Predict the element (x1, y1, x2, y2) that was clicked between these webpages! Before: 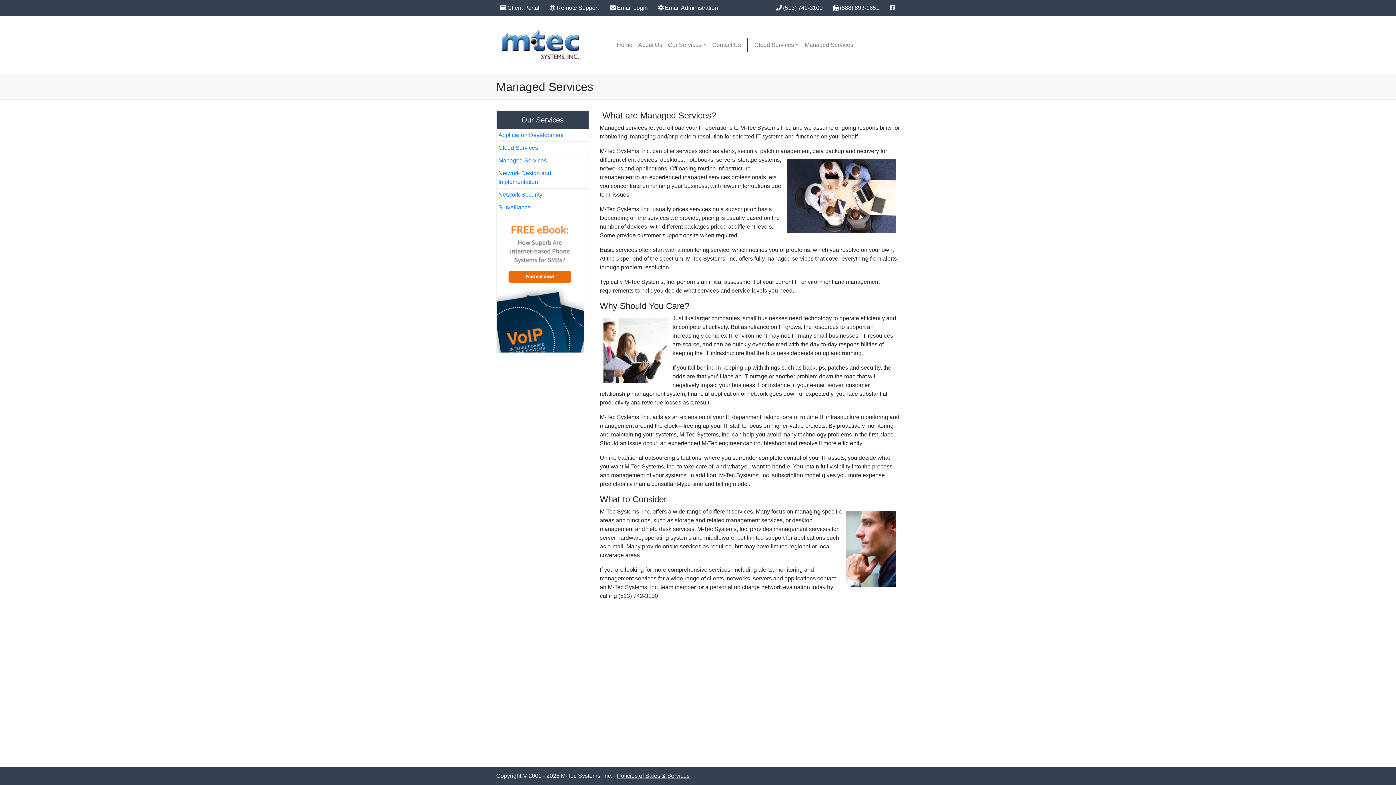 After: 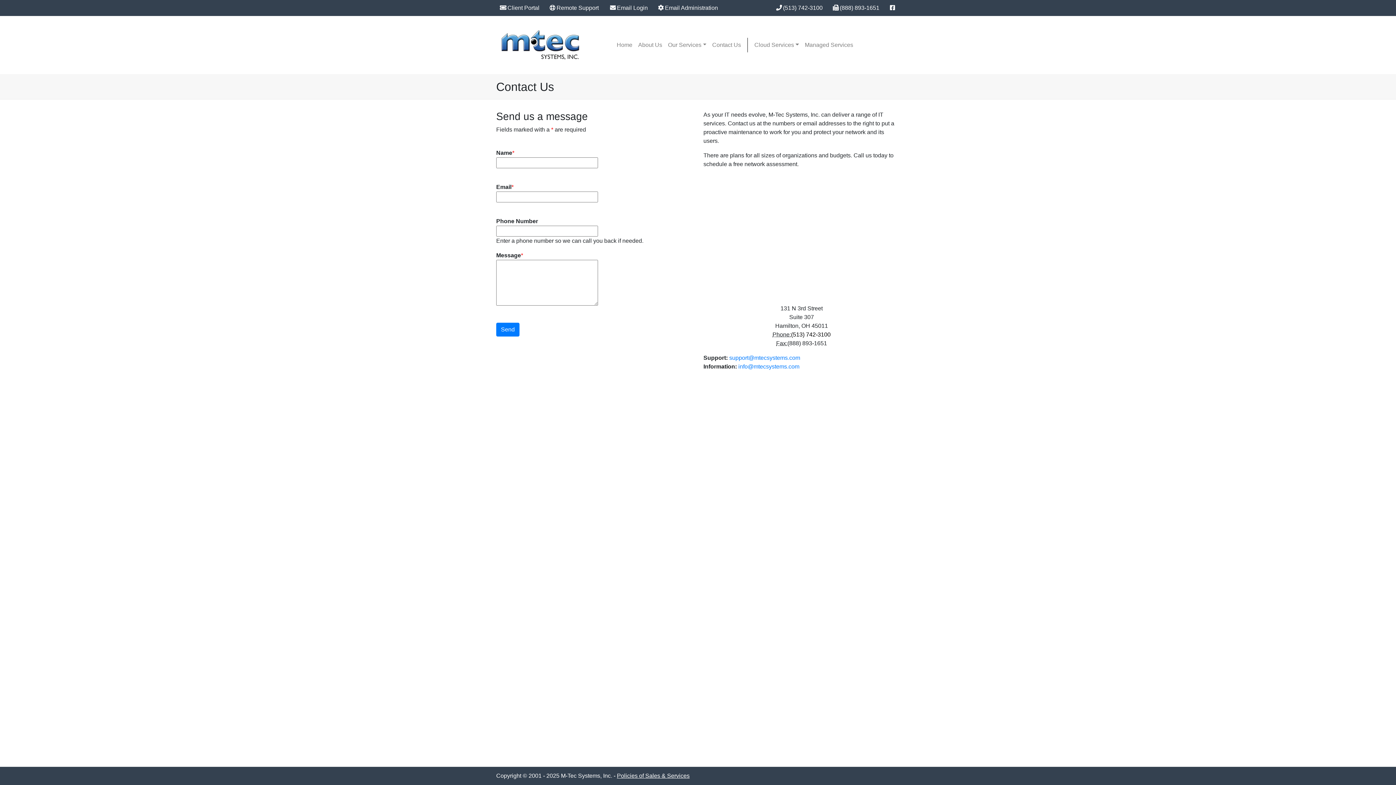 Action: bbox: (709, 37, 744, 52) label: Contact Us